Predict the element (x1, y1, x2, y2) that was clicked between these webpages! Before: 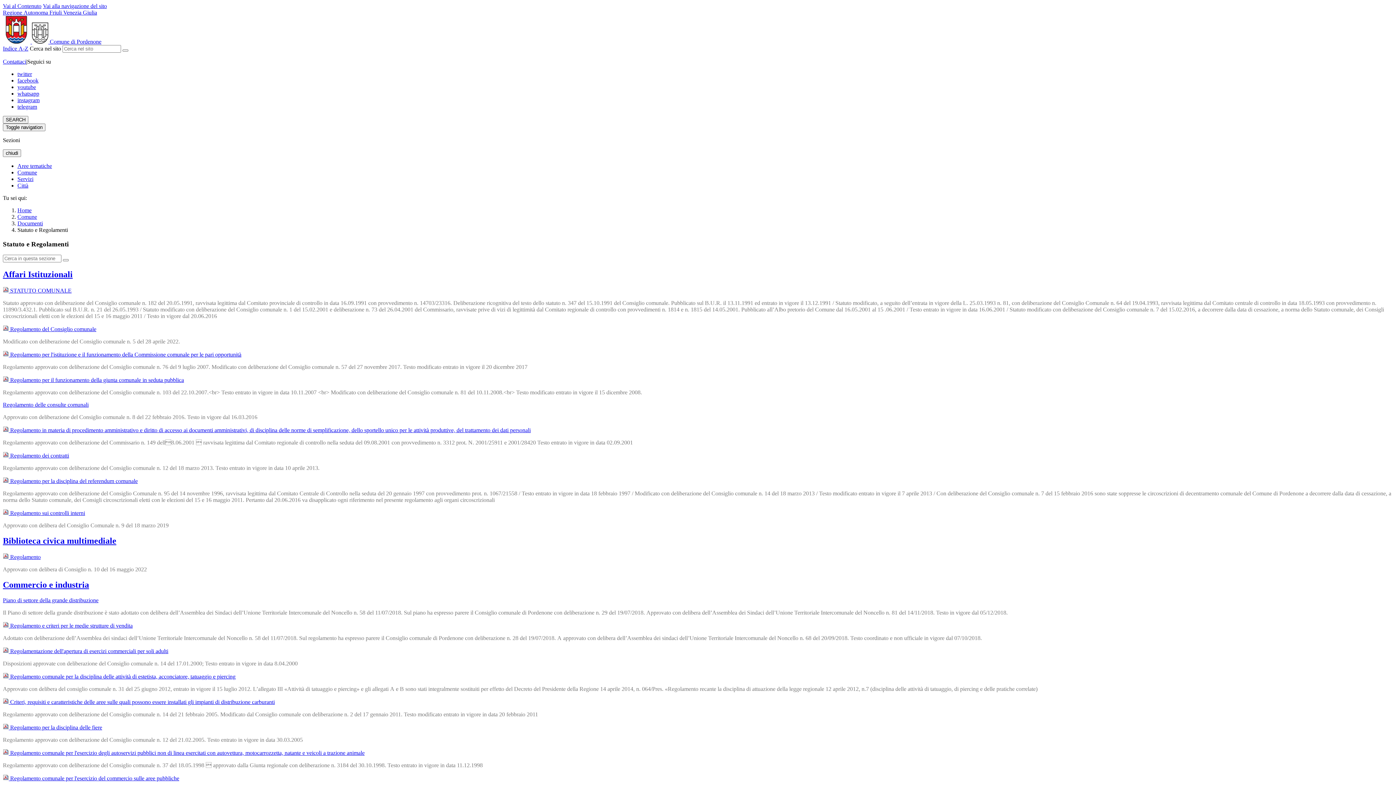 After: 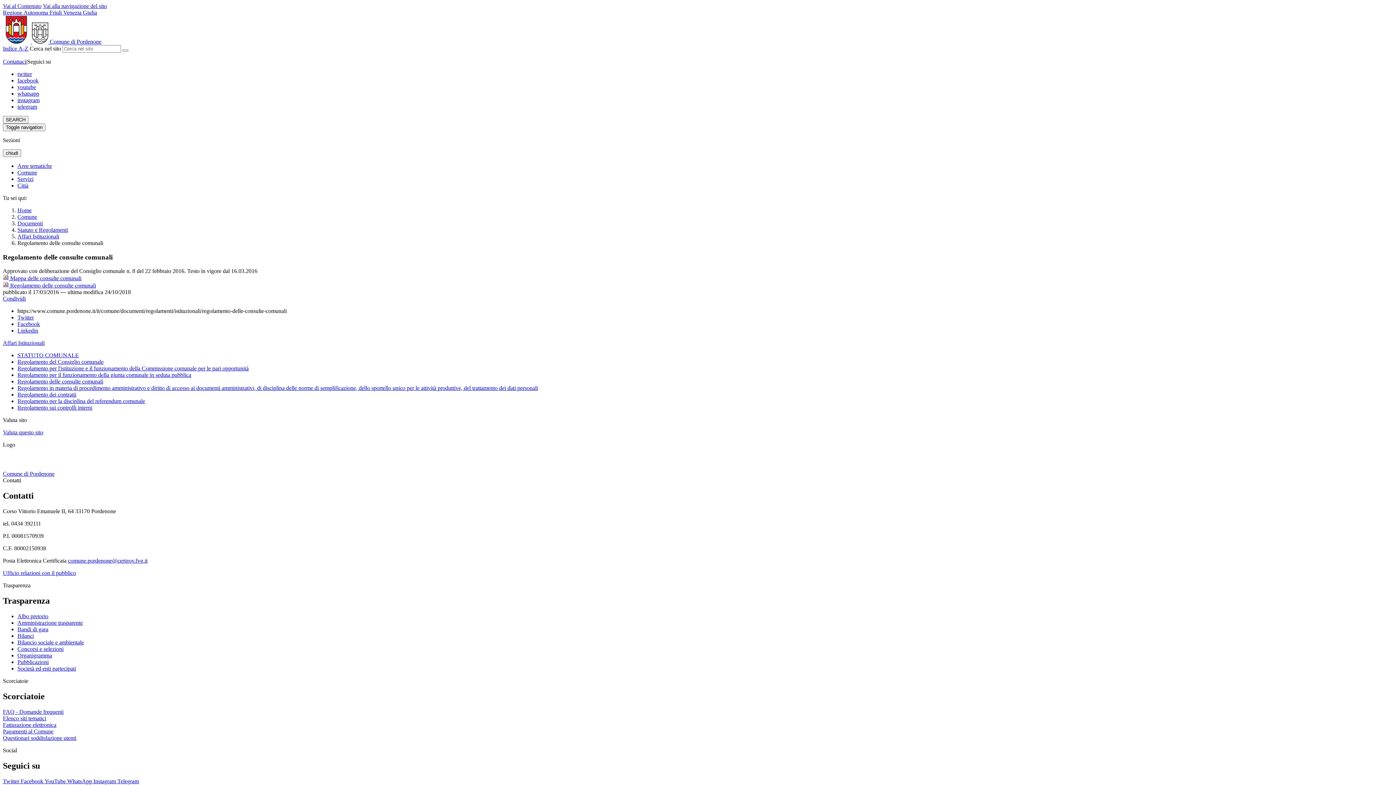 Action: label: Regolamento delle consulte comunali bbox: (2, 401, 88, 408)